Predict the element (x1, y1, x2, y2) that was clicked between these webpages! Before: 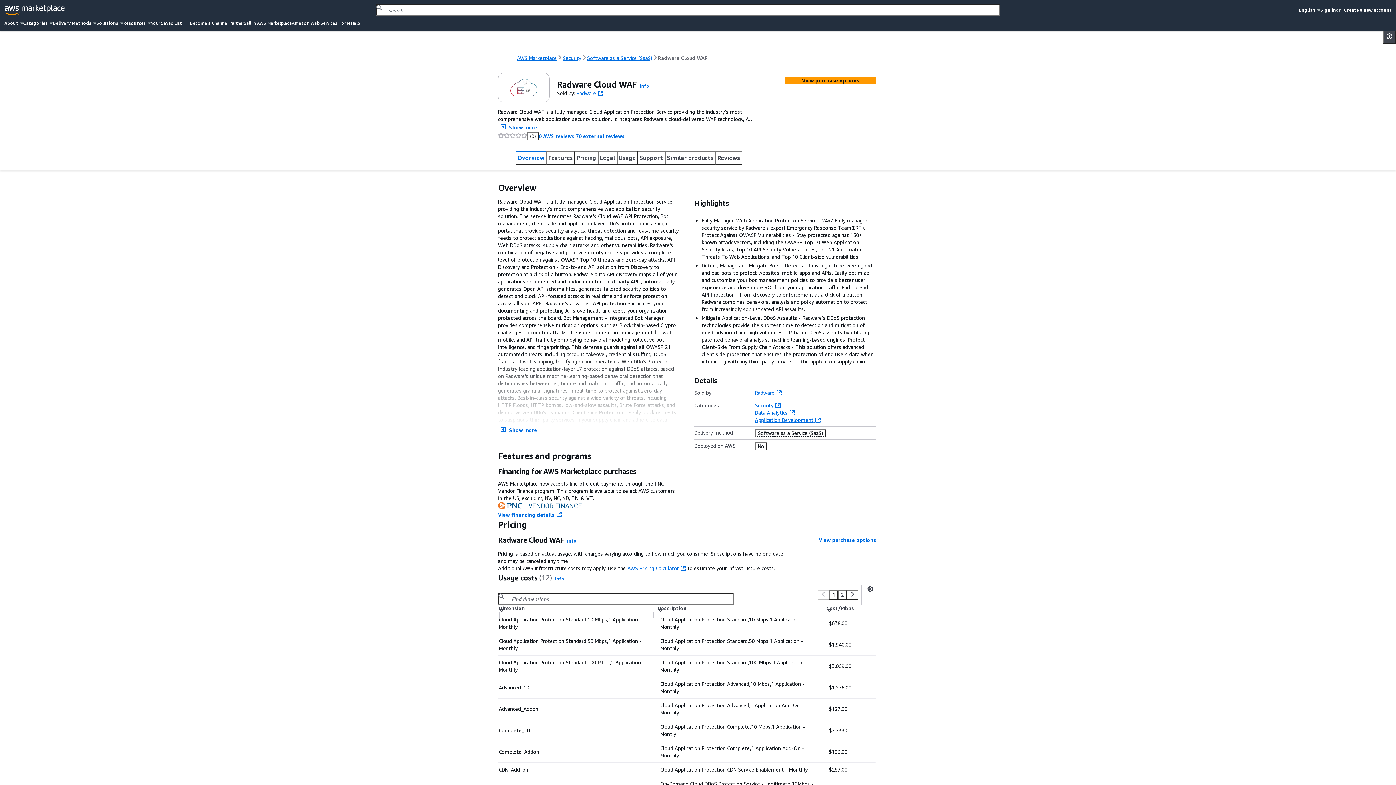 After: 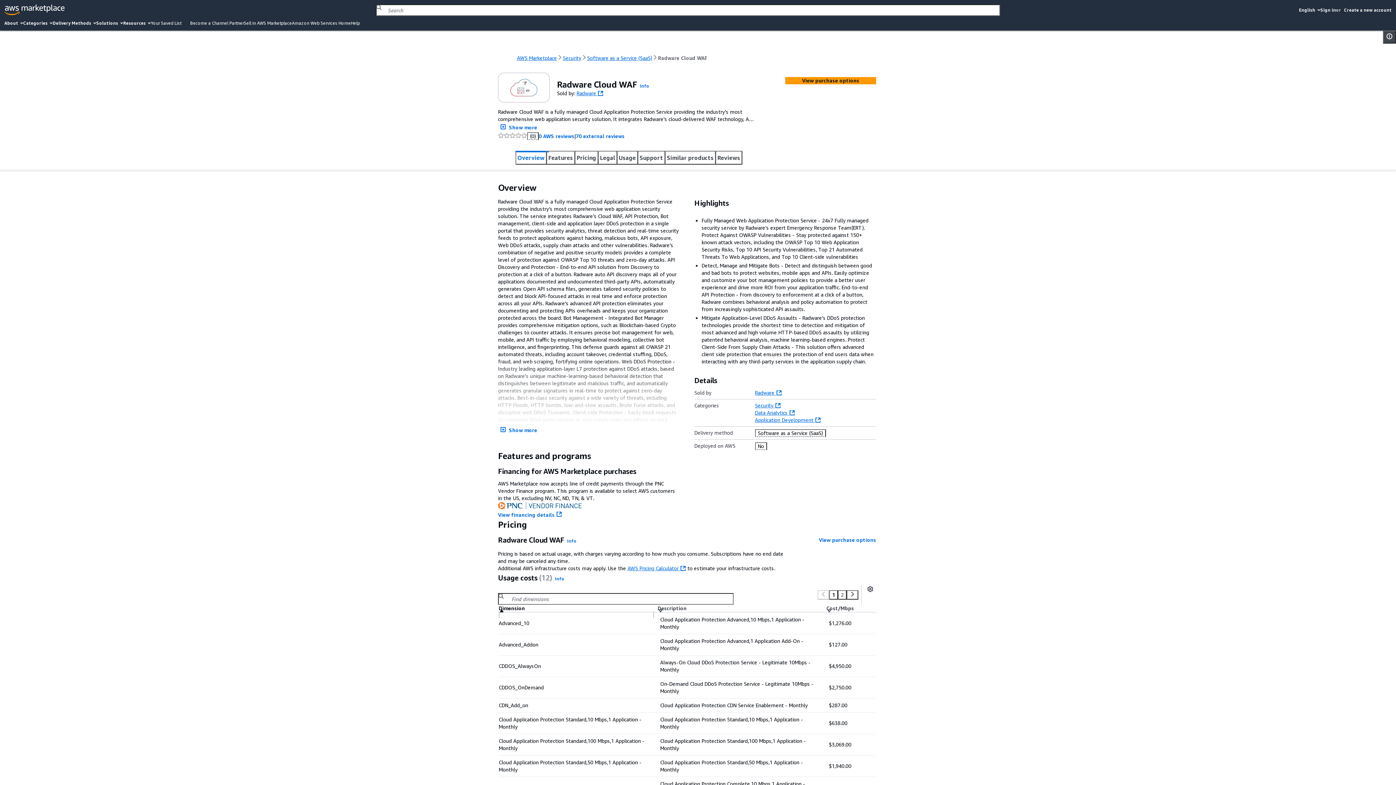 Action: label: Dimension bbox: (498, 593, 650, 599)